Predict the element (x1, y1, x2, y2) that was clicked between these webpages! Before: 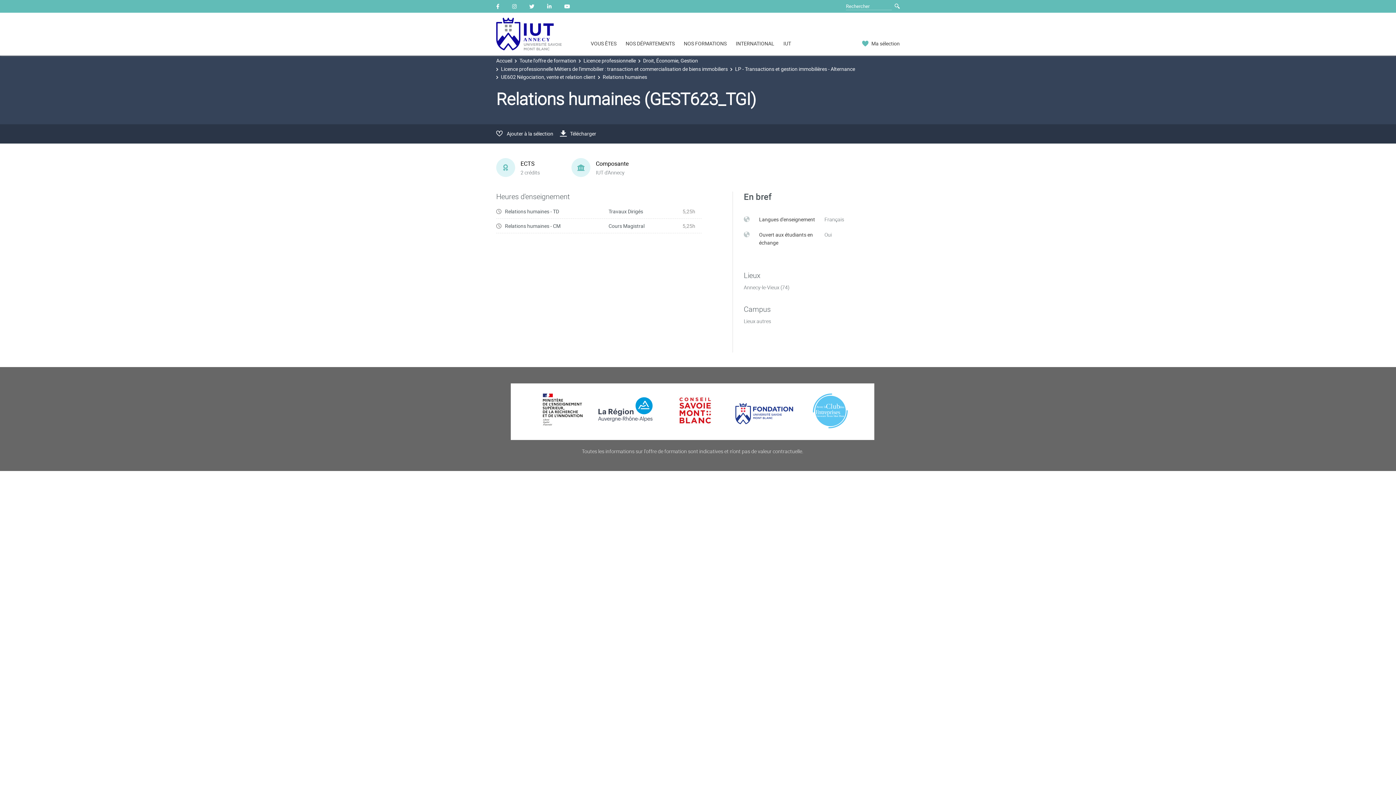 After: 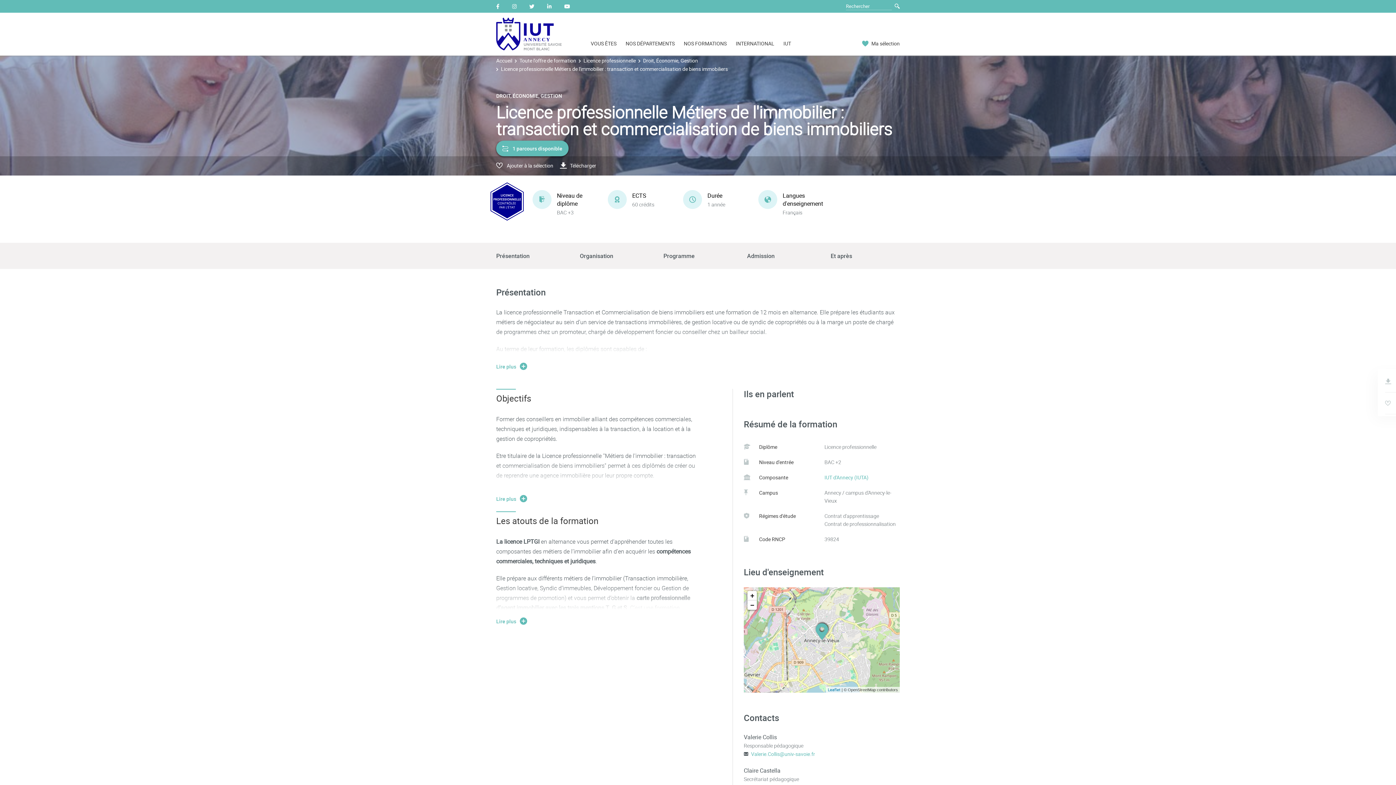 Action: bbox: (501, 65, 728, 72) label: Licence professionnelle Métiers de l'immobilier : transaction et commercialisation de biens immobiliers